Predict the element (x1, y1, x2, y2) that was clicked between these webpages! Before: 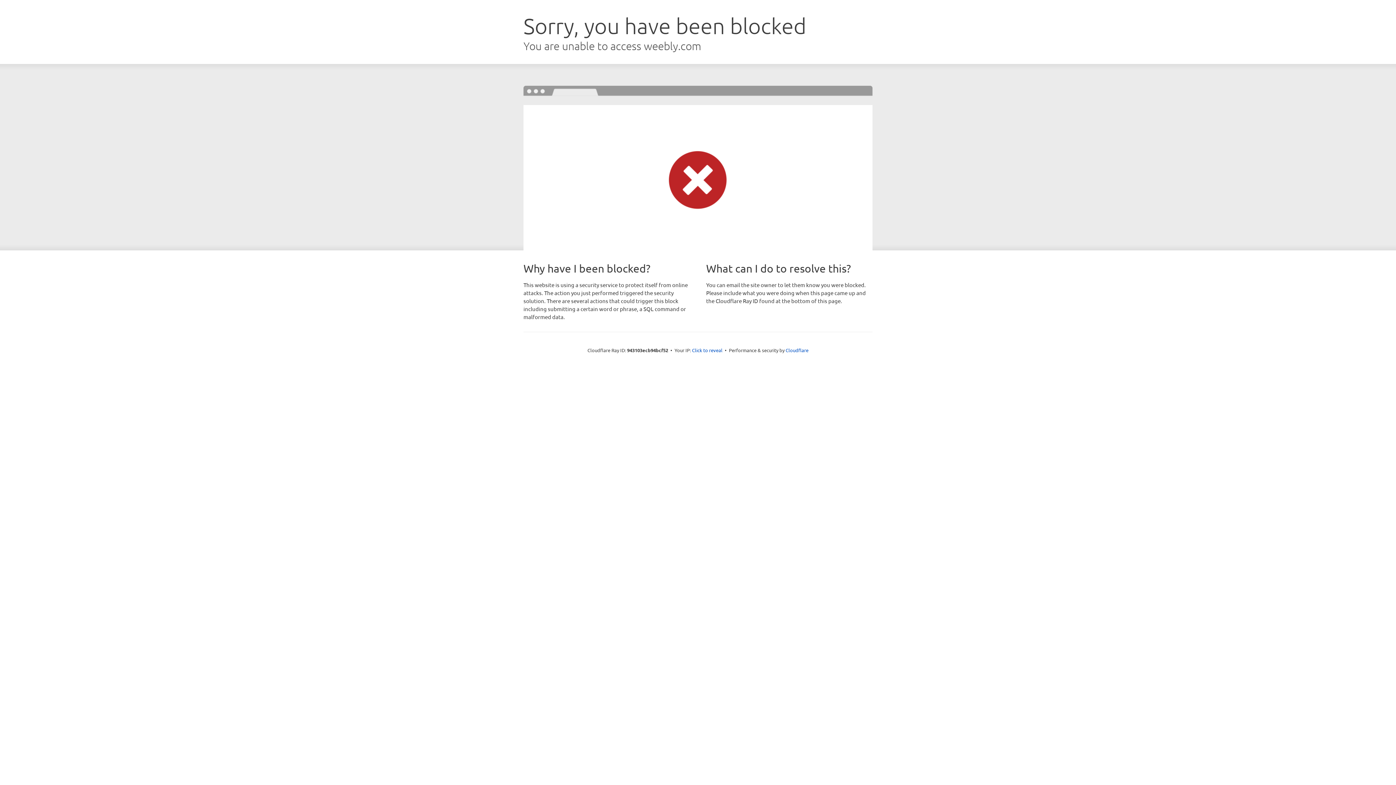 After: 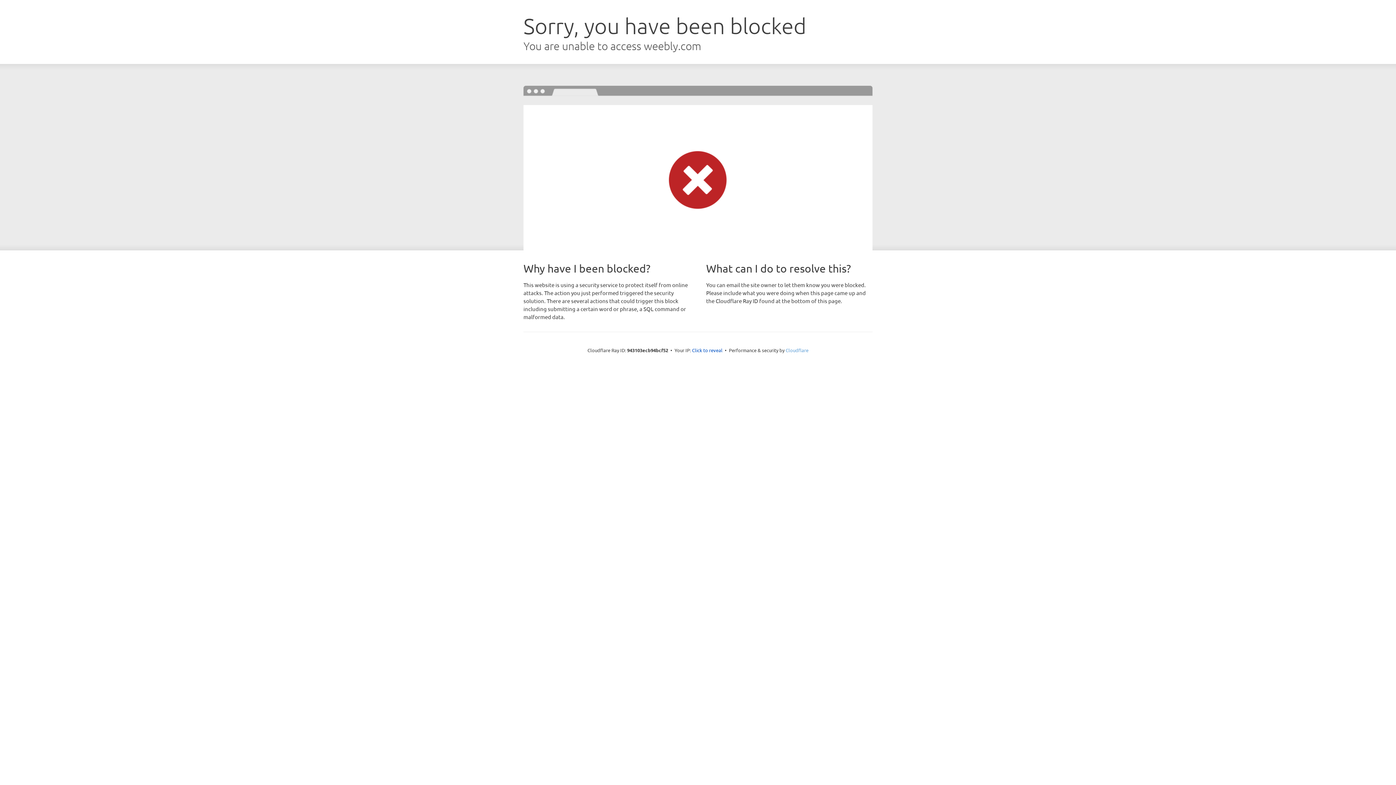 Action: bbox: (785, 347, 808, 353) label: Cloudflare